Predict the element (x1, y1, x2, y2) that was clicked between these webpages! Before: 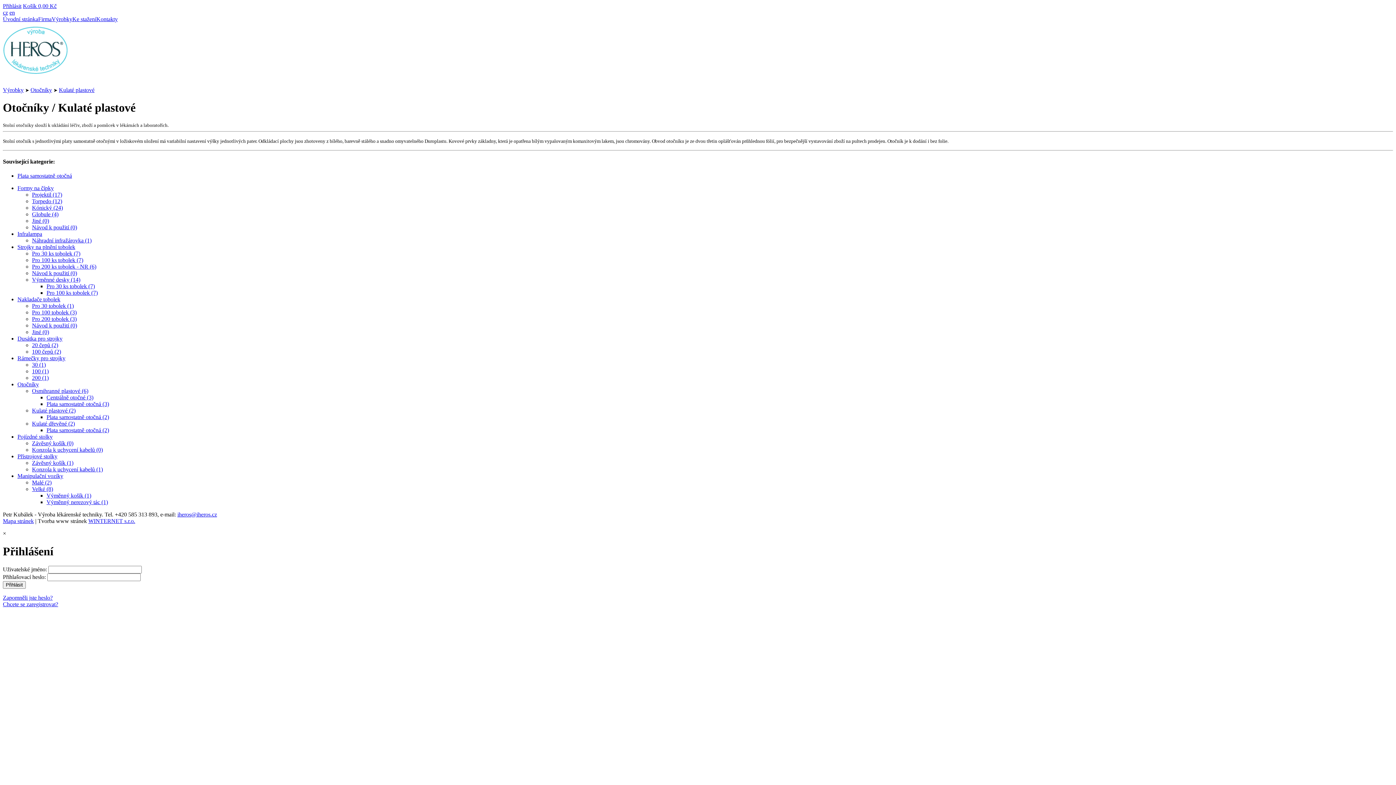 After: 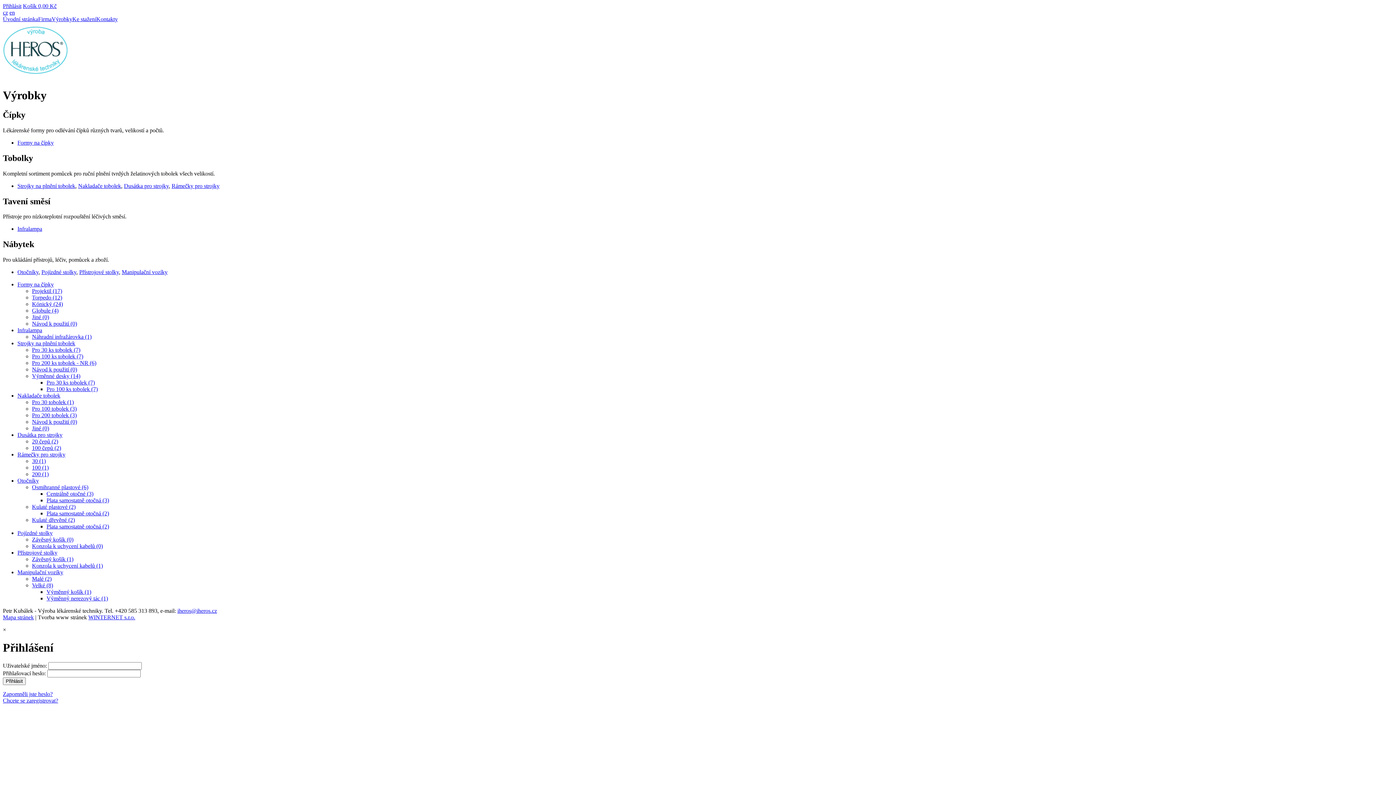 Action: bbox: (51, 16, 72, 22) label: Výrobky